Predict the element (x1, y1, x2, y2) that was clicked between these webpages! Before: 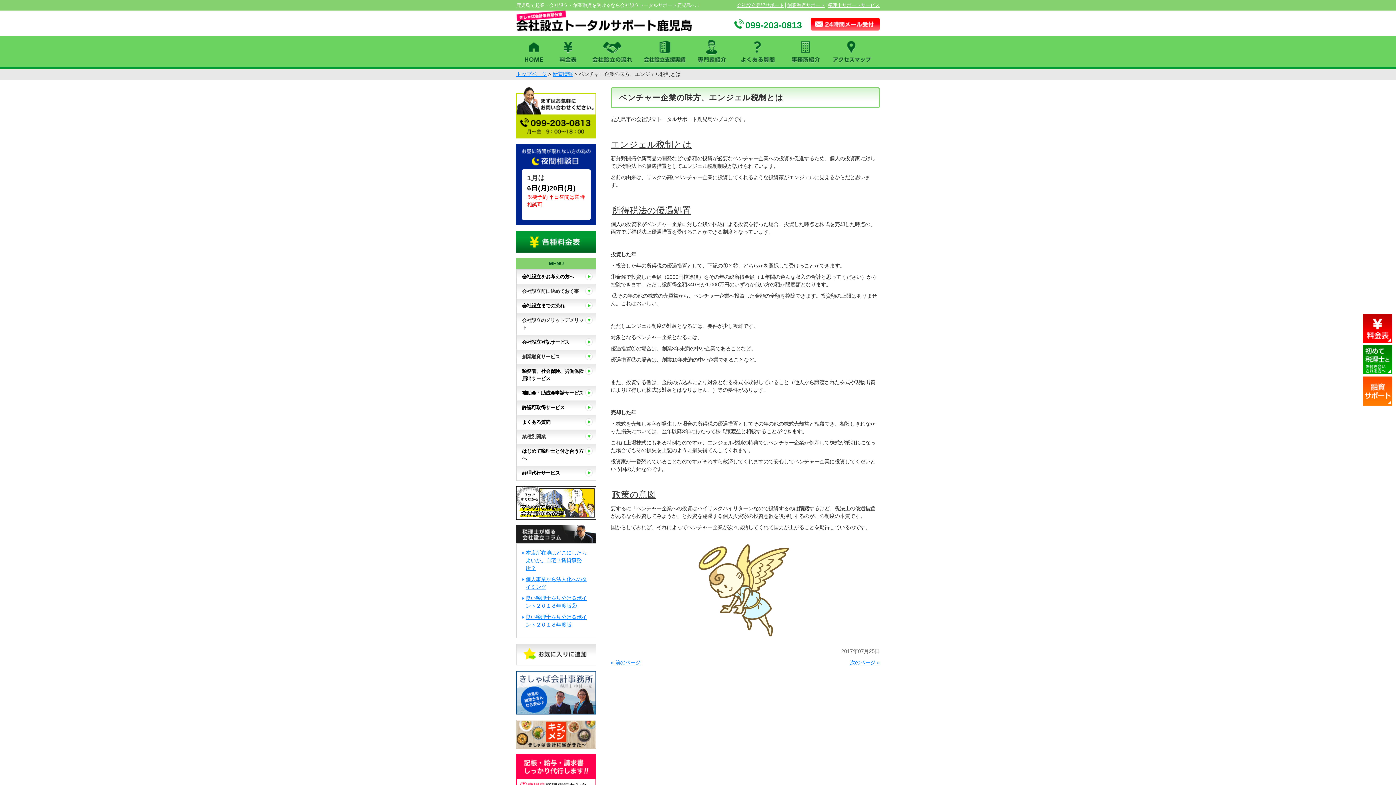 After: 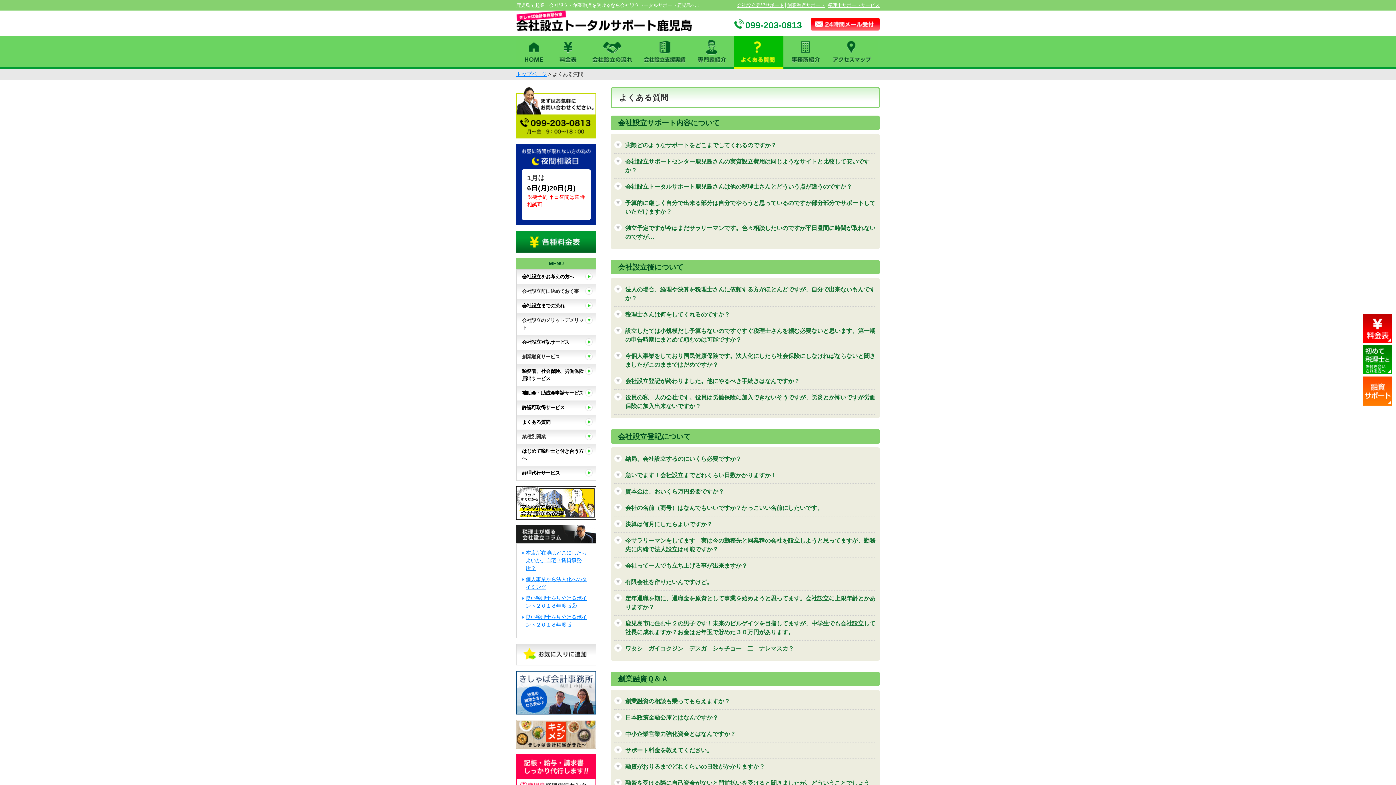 Action: bbox: (734, 36, 783, 68) label: よくある質問